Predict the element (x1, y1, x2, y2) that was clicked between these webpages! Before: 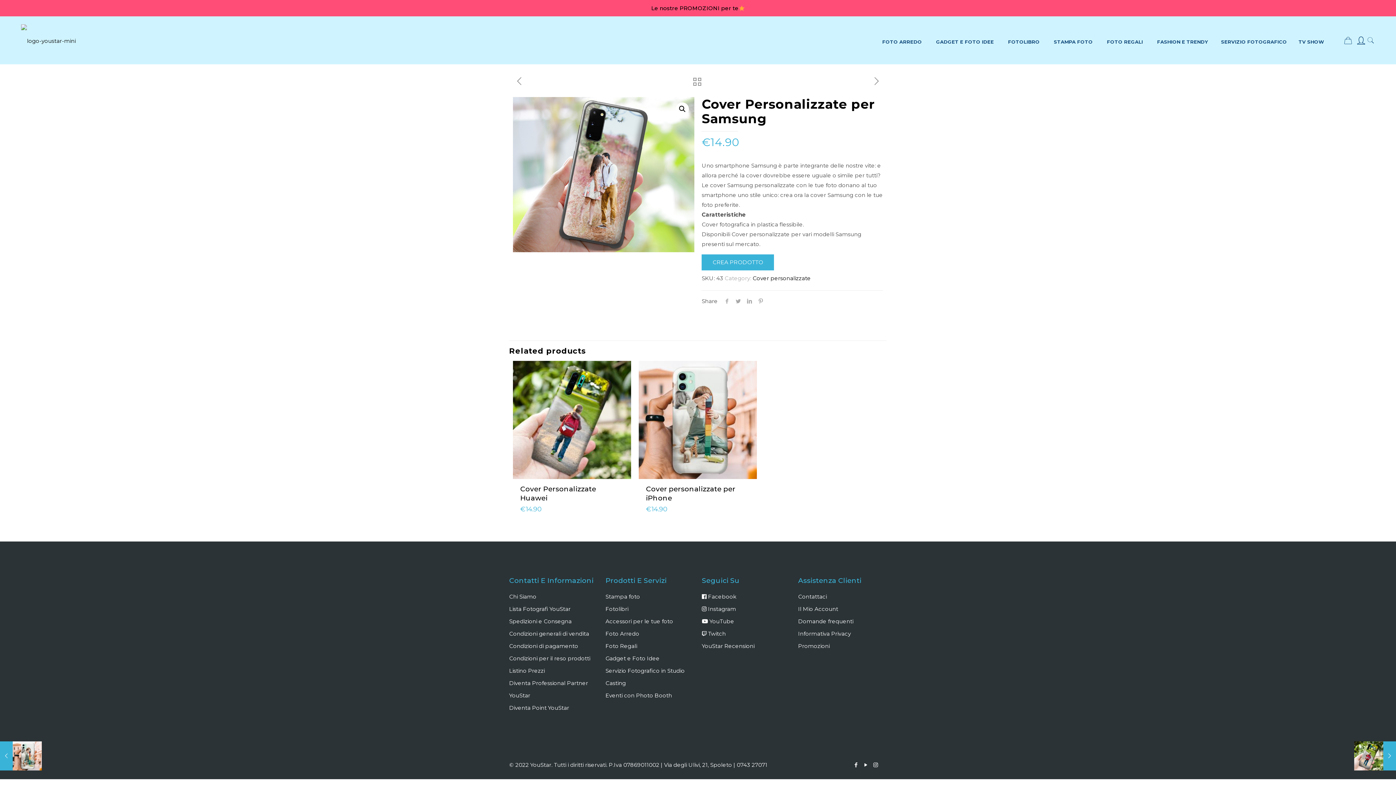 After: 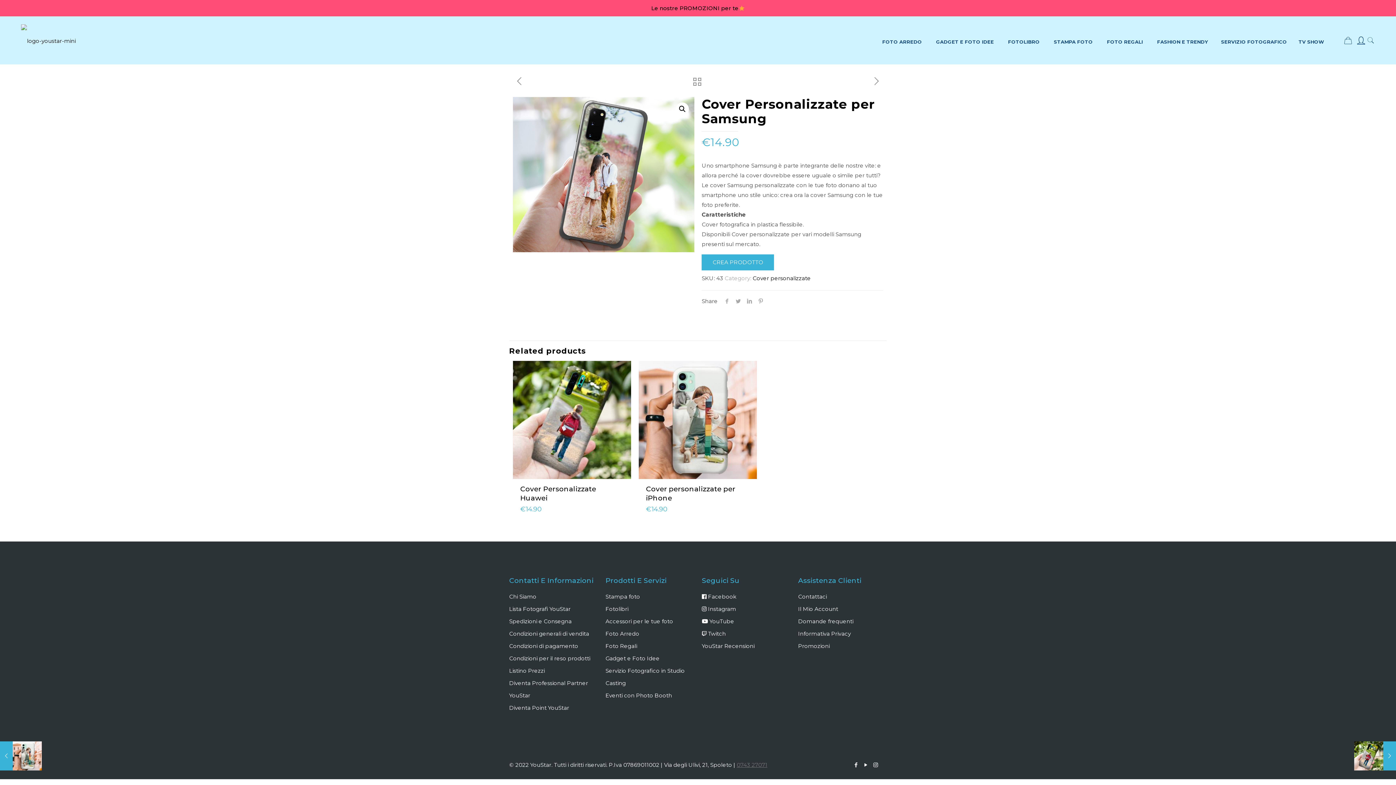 Action: bbox: (736, 761, 767, 768) label: 0743 27071